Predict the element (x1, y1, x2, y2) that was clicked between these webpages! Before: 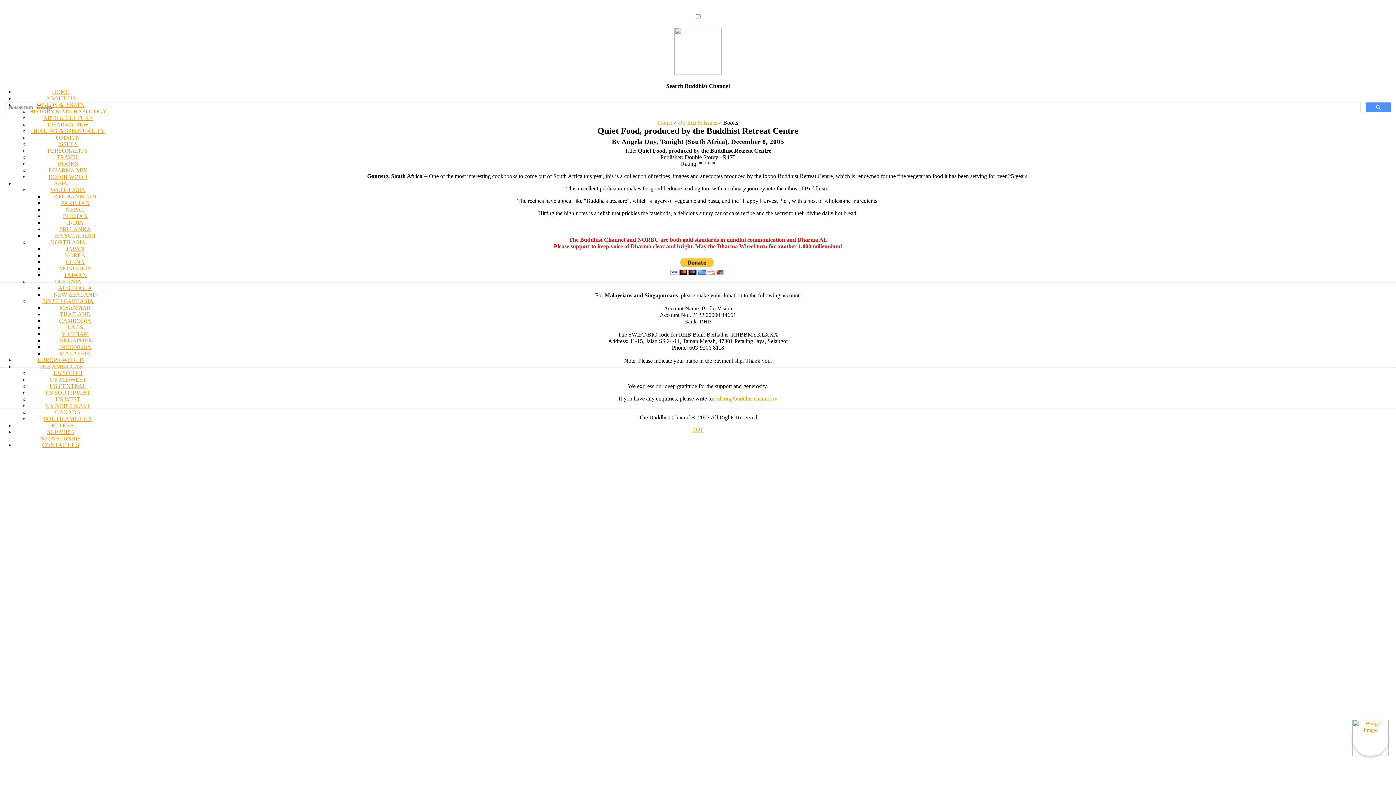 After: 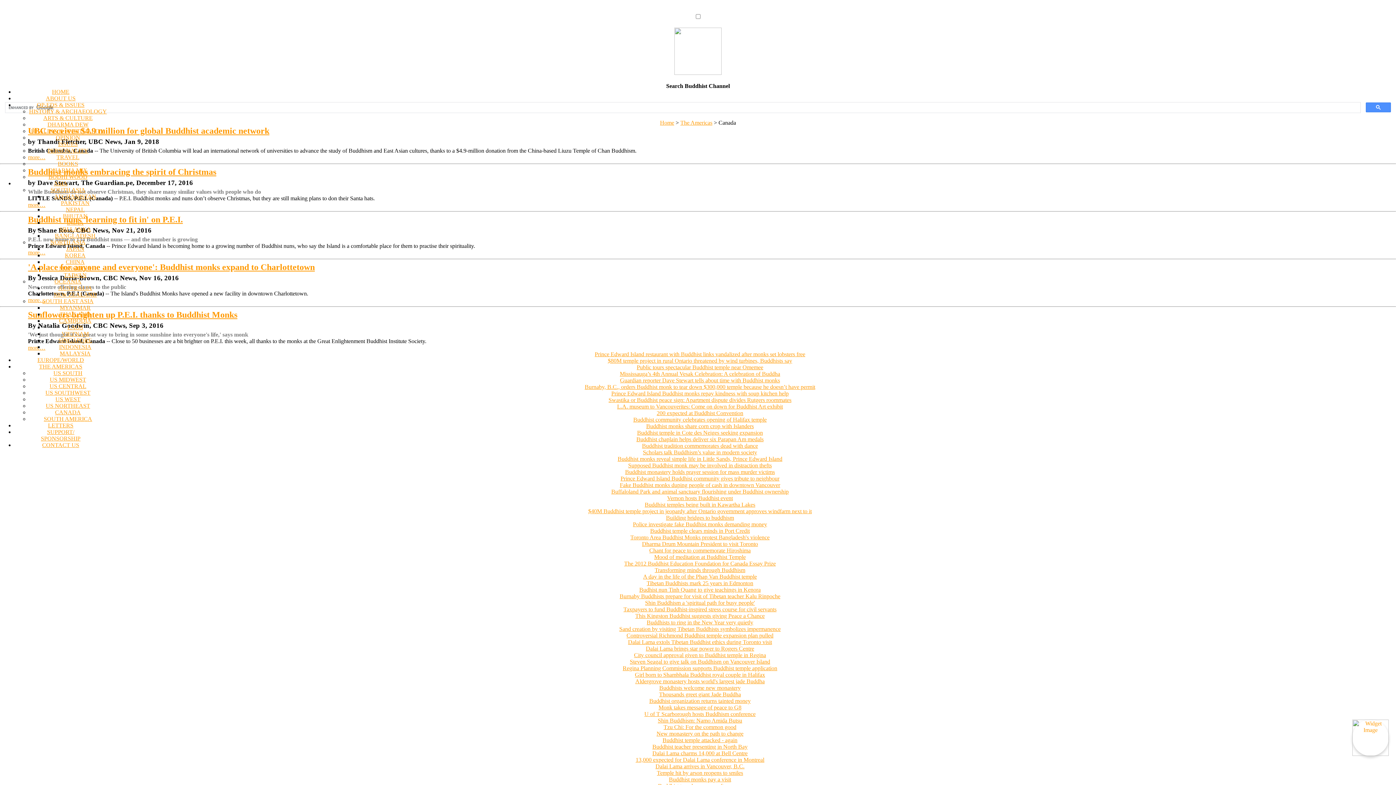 Action: label: CANADA bbox: (55, 409, 80, 415)